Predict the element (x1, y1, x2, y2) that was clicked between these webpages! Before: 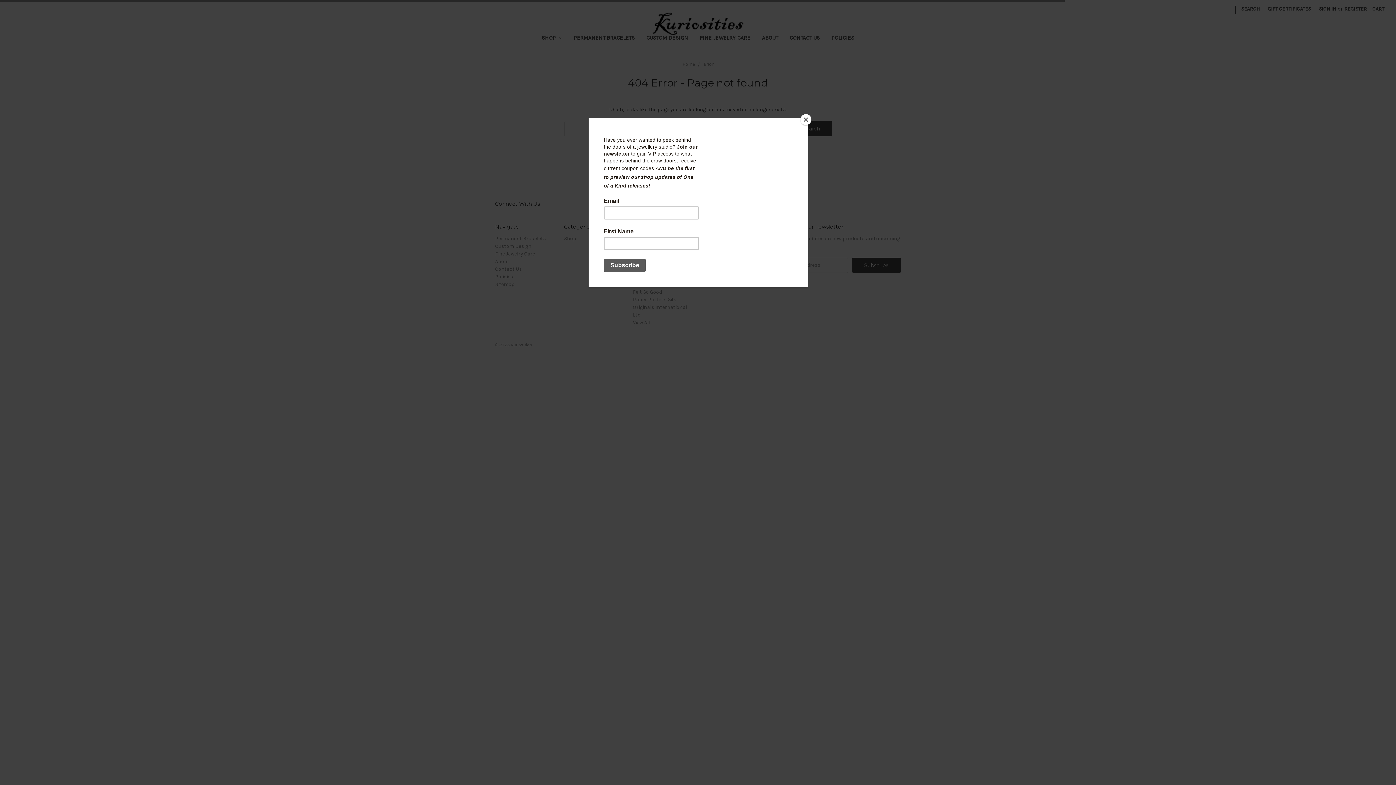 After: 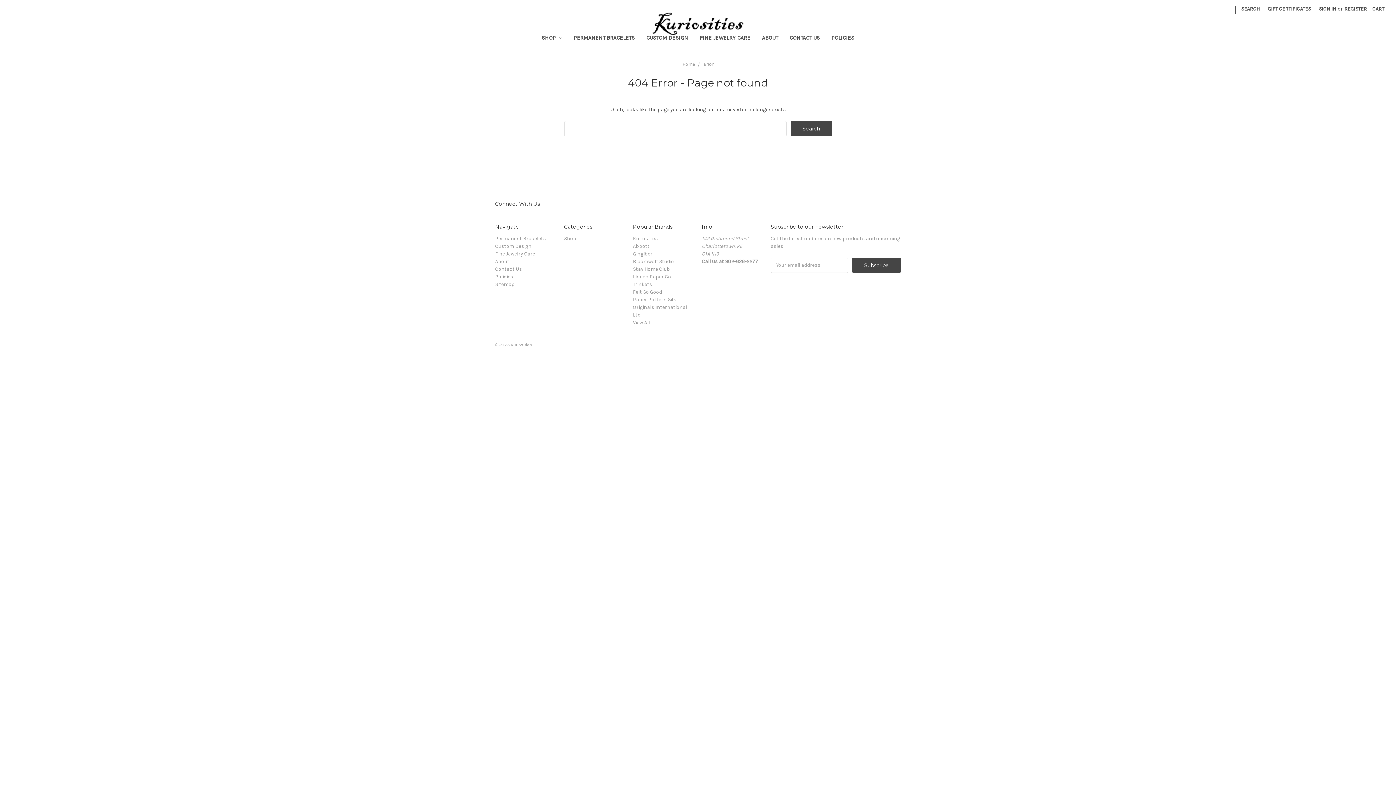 Action: bbox: (800, 114, 811, 125) label: Close